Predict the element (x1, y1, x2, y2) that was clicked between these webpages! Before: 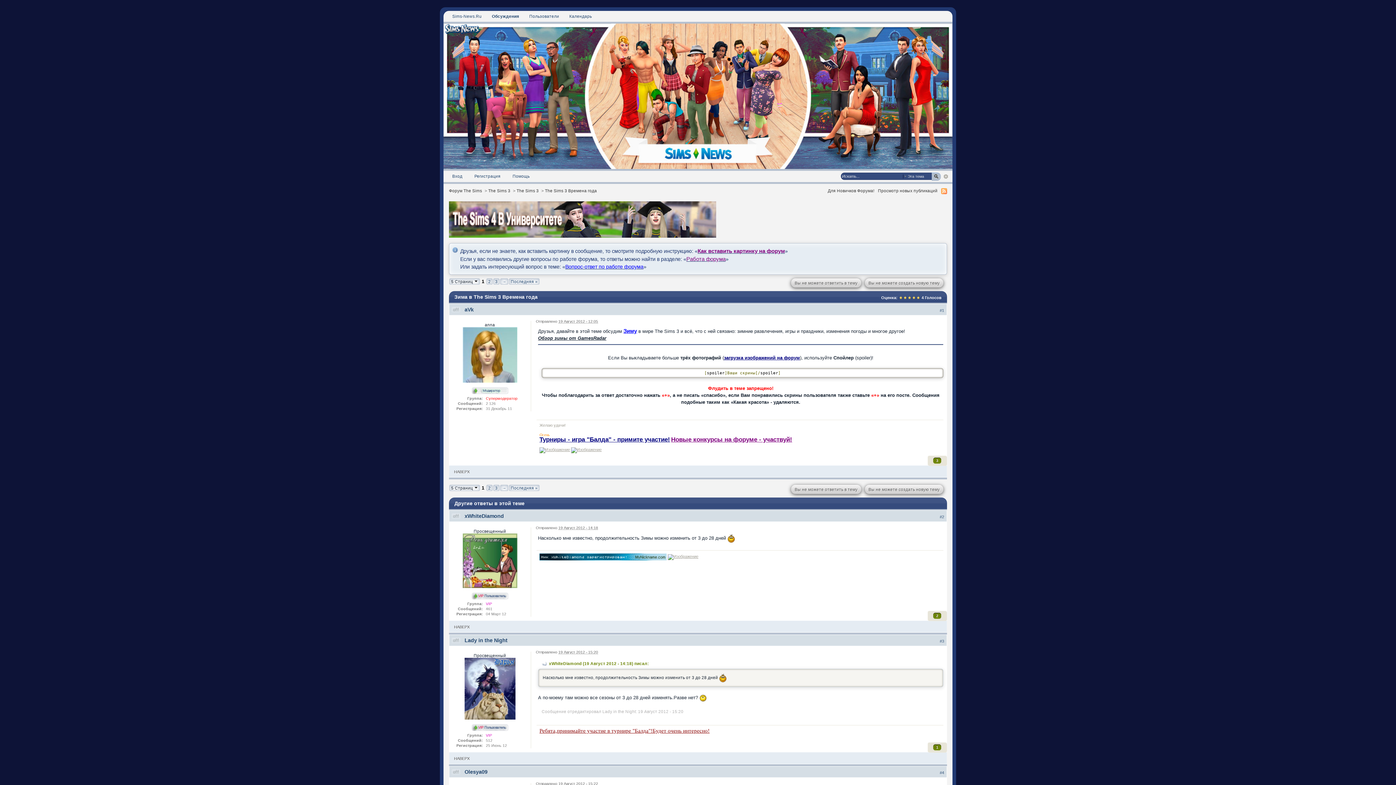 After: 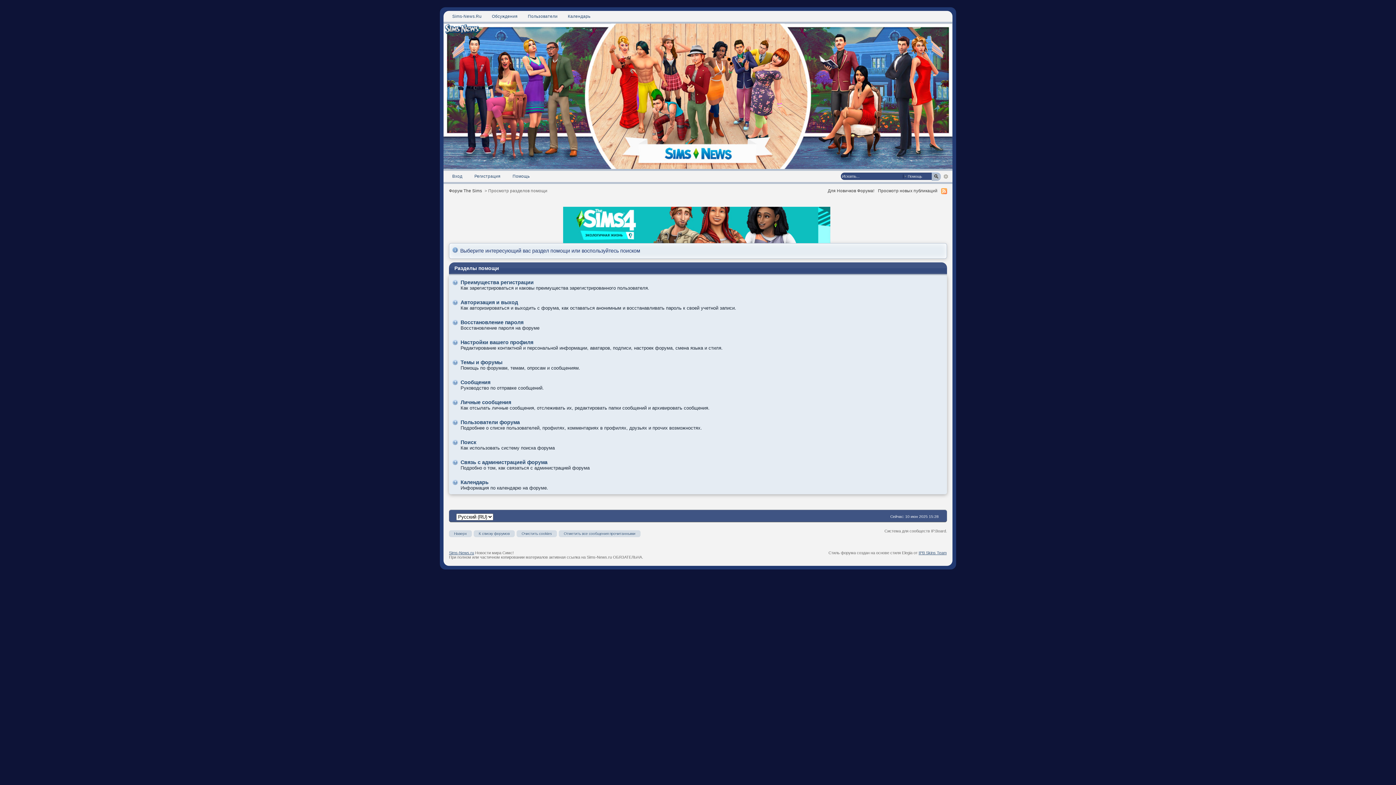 Action: label: Помощь bbox: (512, 173, 529, 178)